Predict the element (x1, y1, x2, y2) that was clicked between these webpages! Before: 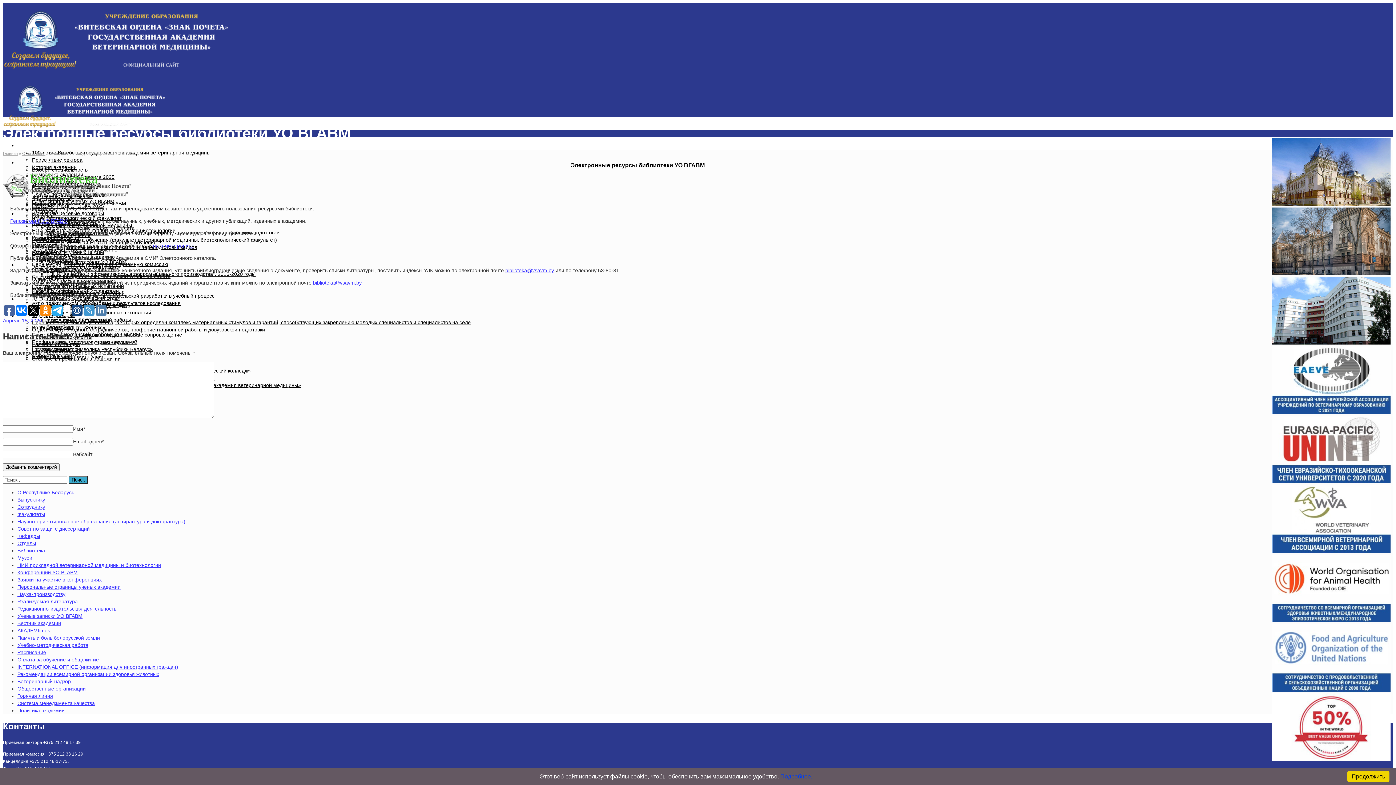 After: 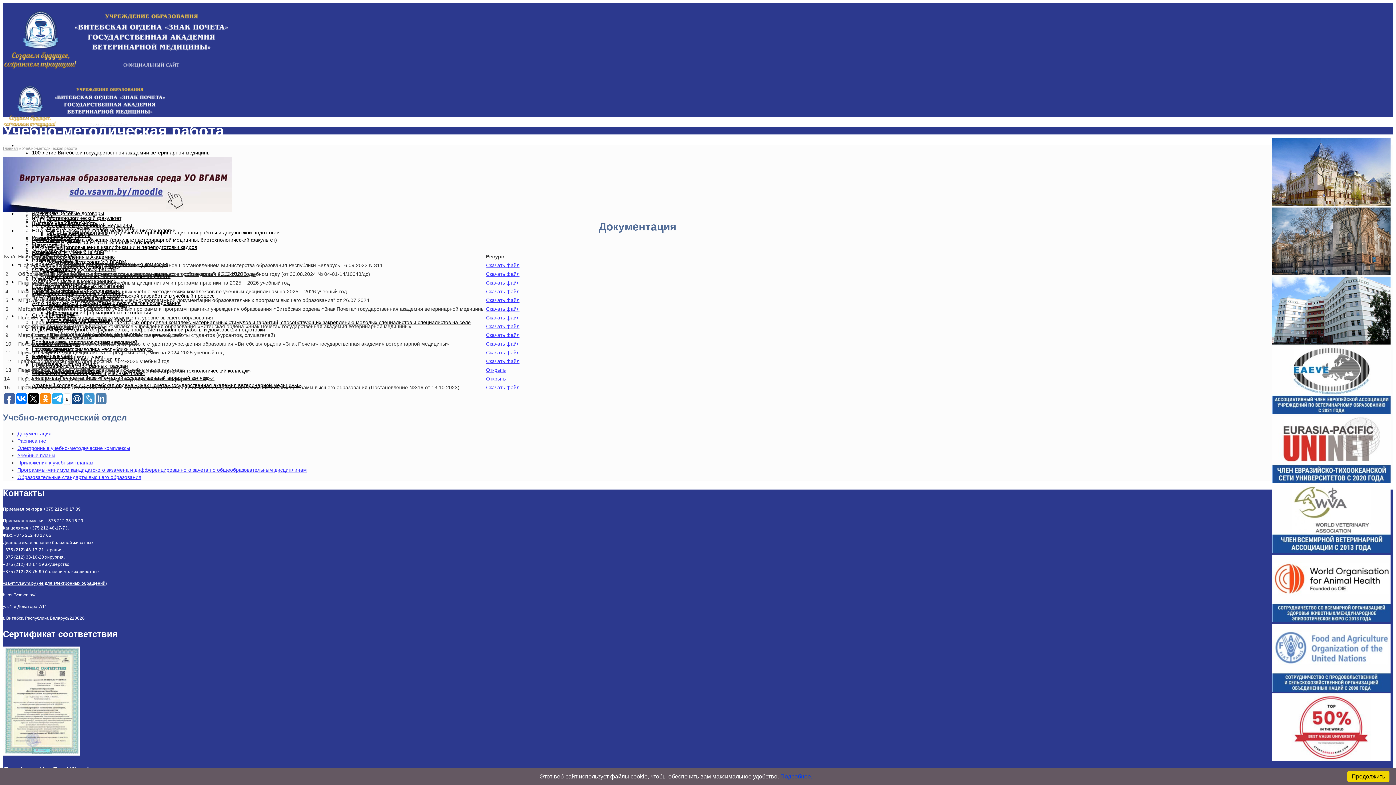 Action: bbox: (17, 642, 88, 648) label: Учебно-методическая работа